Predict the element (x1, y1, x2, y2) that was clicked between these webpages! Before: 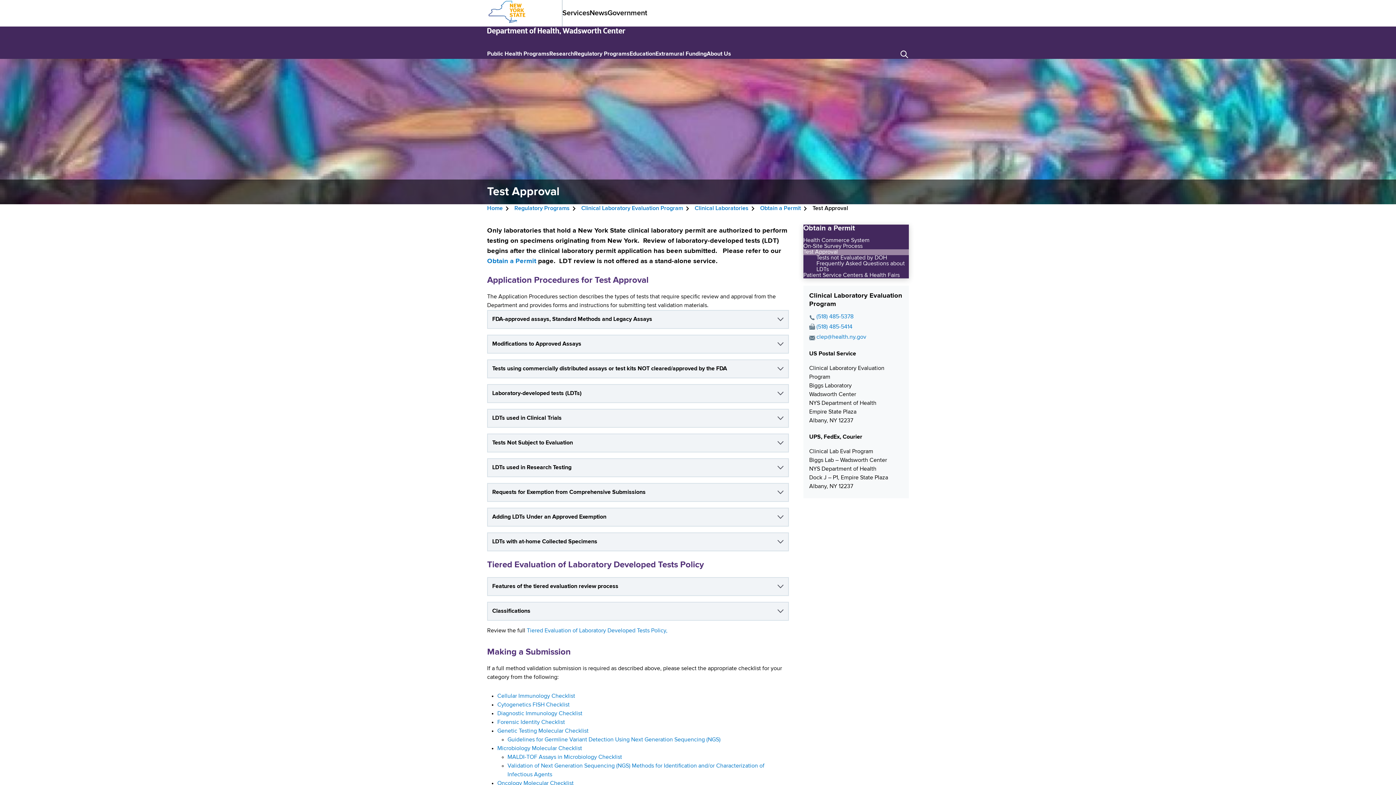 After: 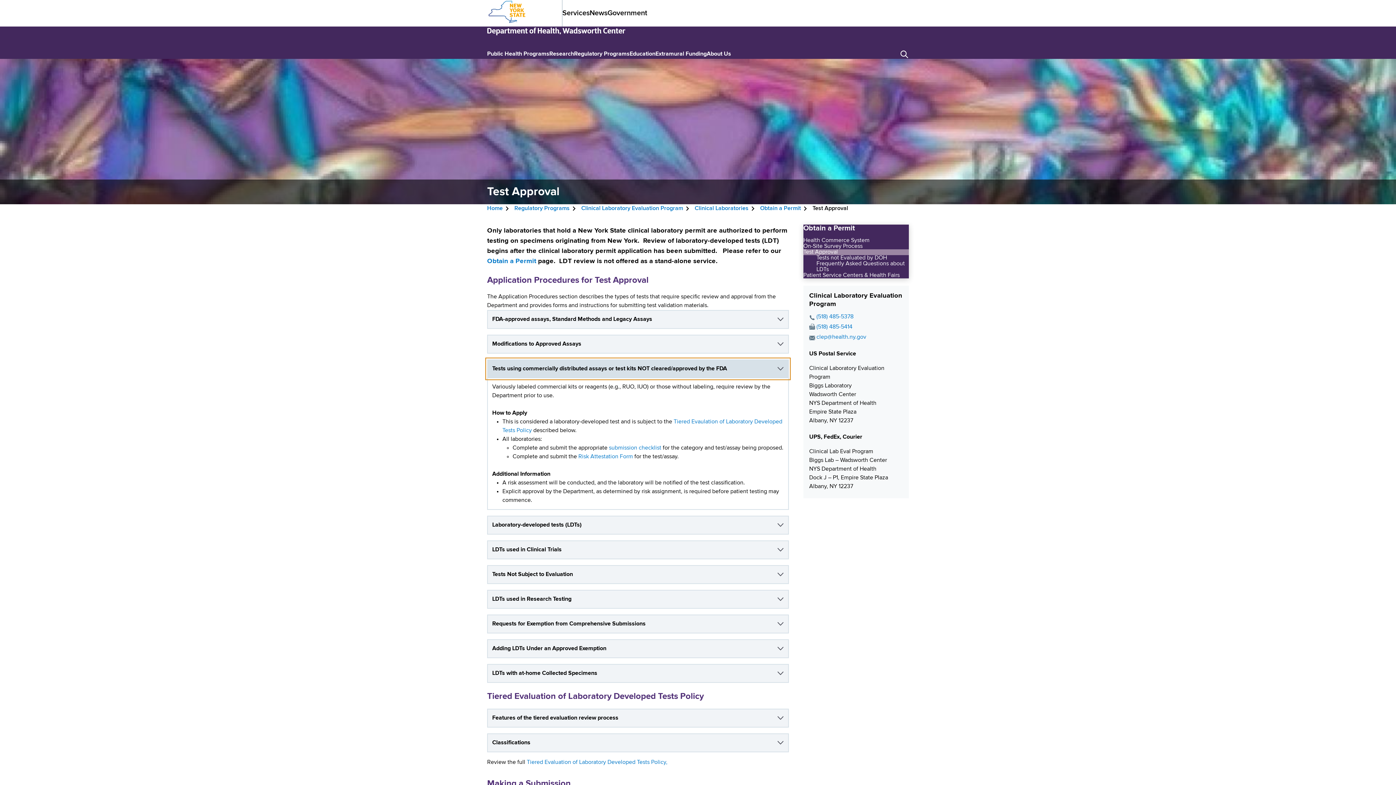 Action: label: Tests using commercially distributed assays or test kits NOT cleared/approved by the FDA bbox: (487, 359, 789, 378)